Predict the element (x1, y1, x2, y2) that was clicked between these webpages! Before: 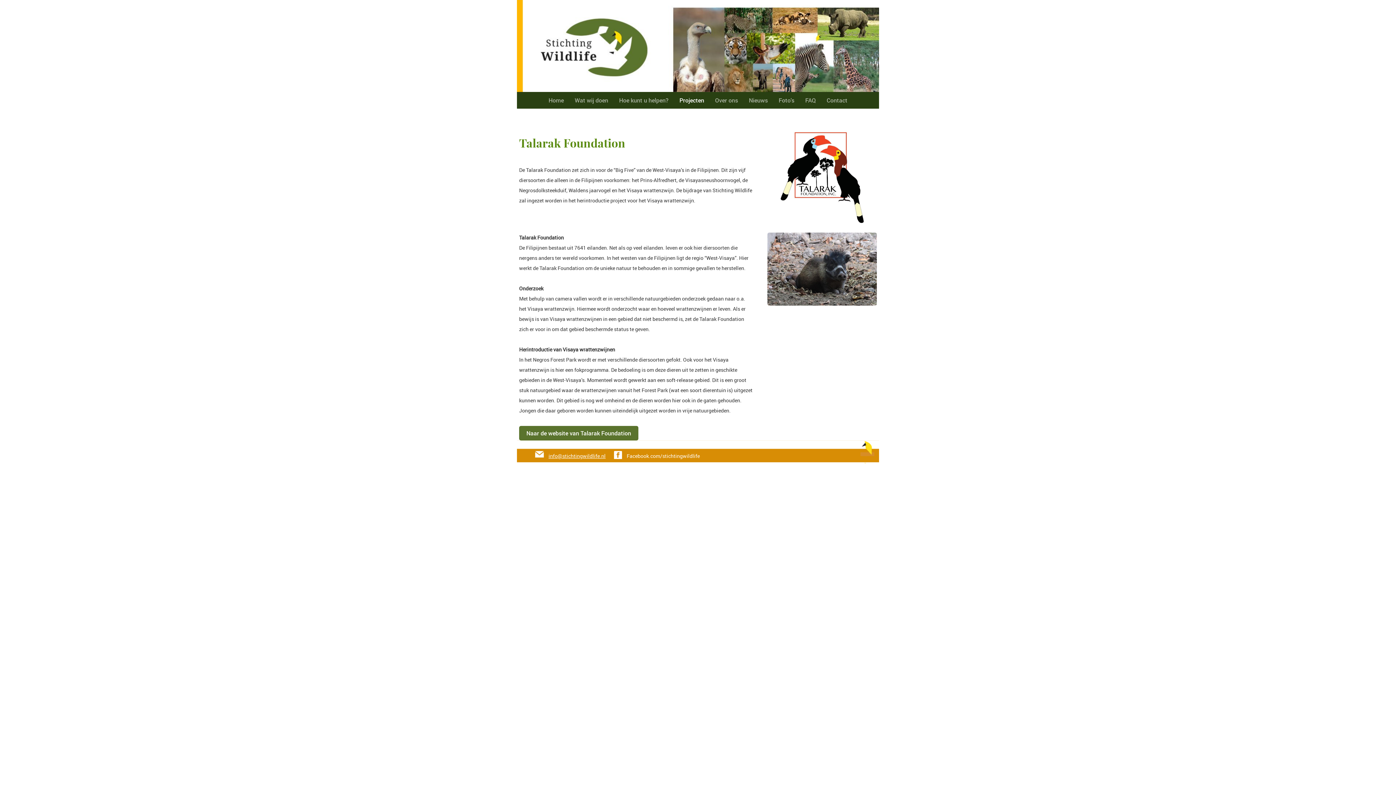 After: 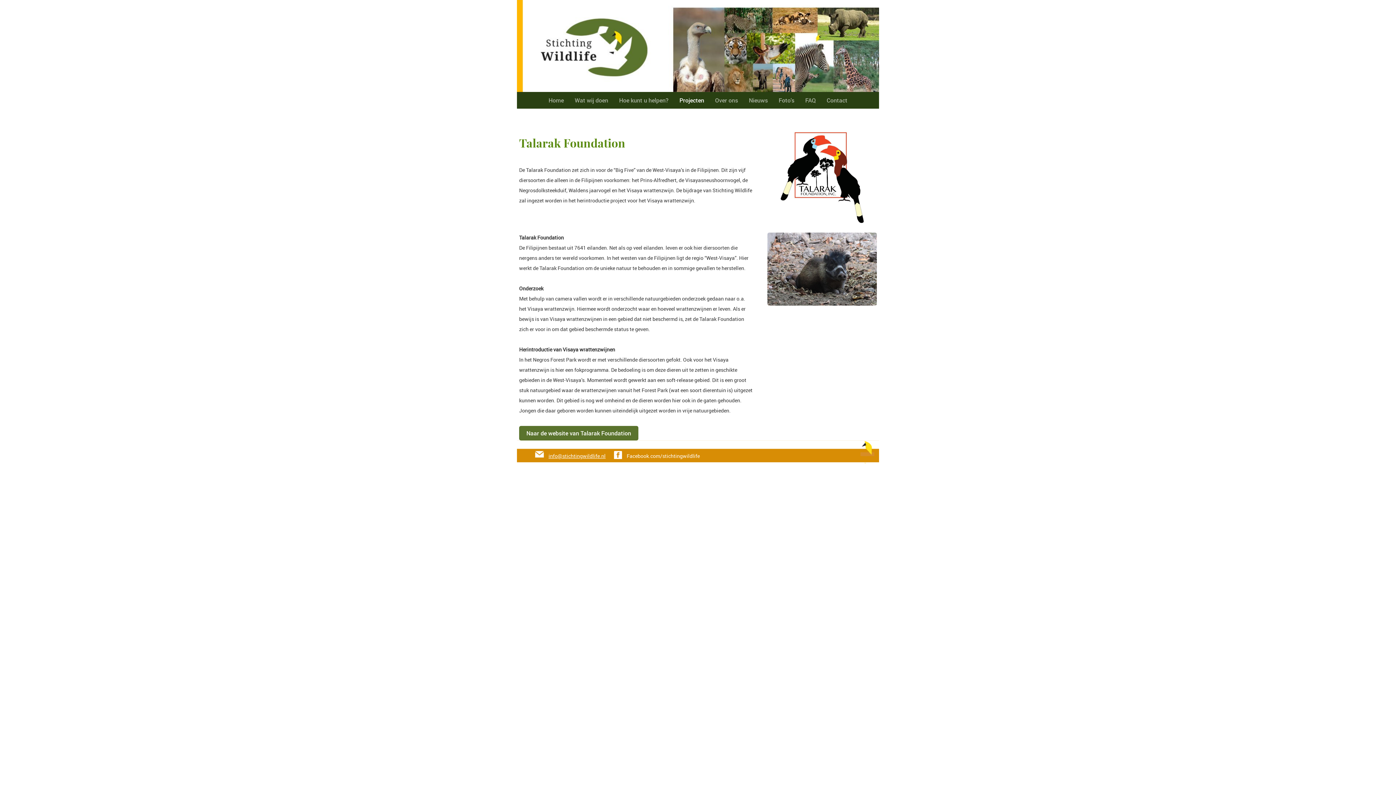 Action: bbox: (767, 232, 877, 305)